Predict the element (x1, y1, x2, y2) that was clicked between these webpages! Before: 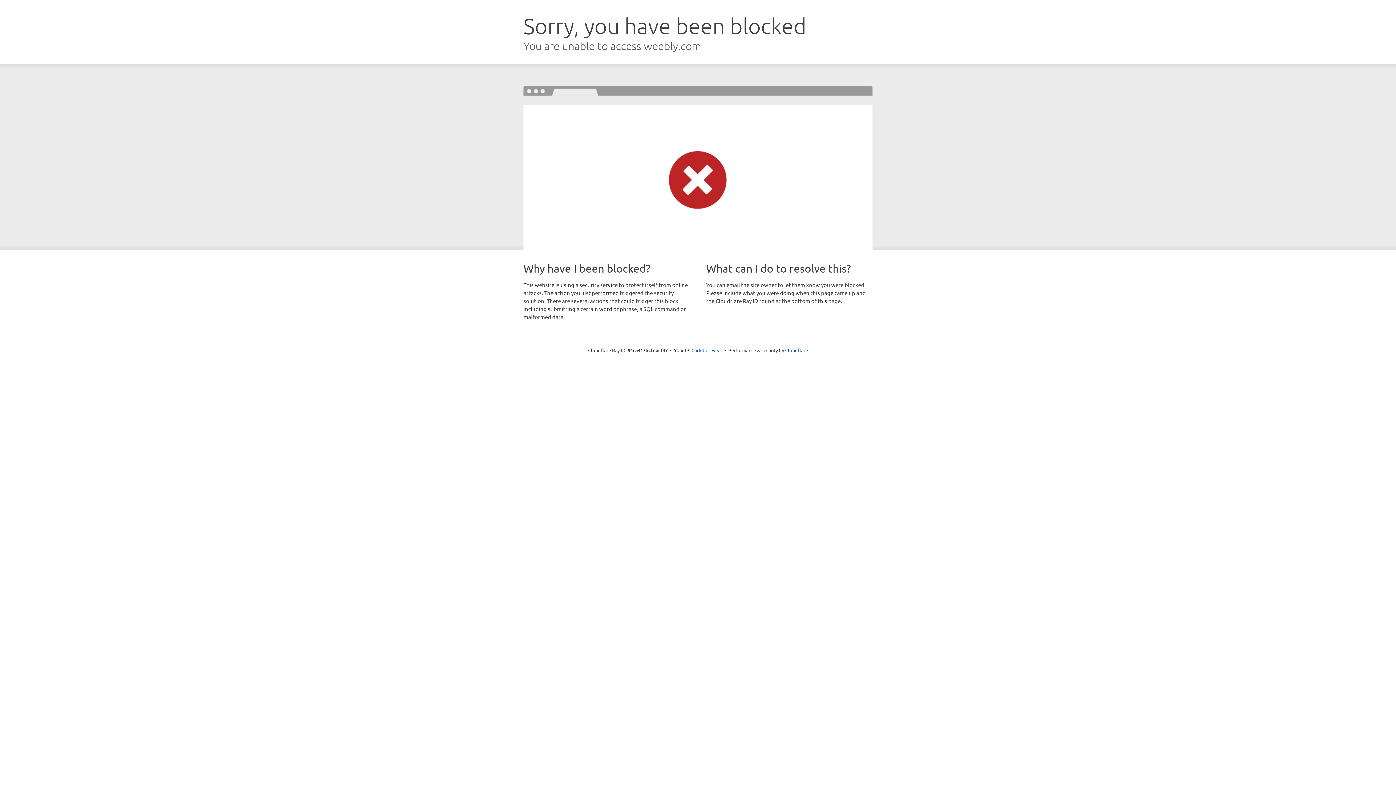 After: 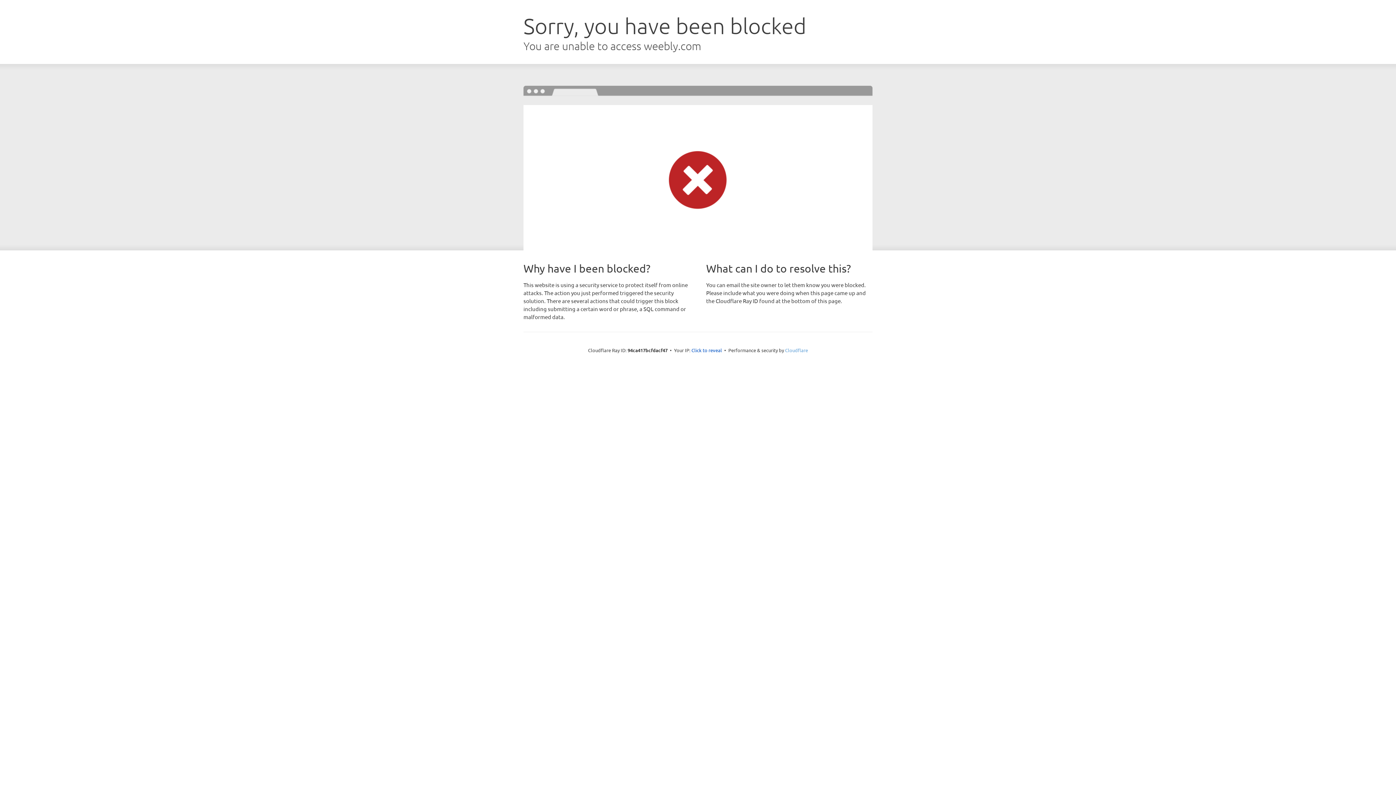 Action: bbox: (785, 347, 808, 353) label: Cloudflare